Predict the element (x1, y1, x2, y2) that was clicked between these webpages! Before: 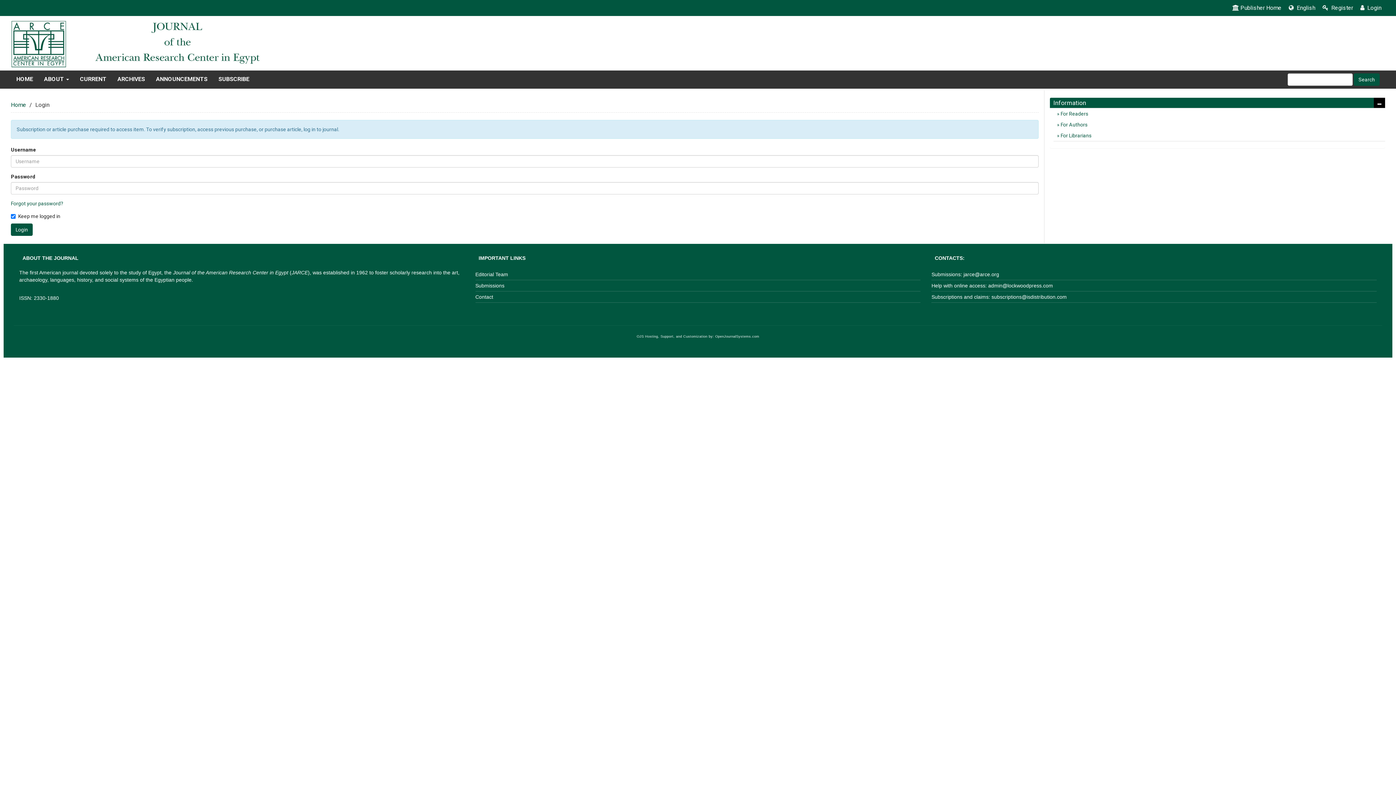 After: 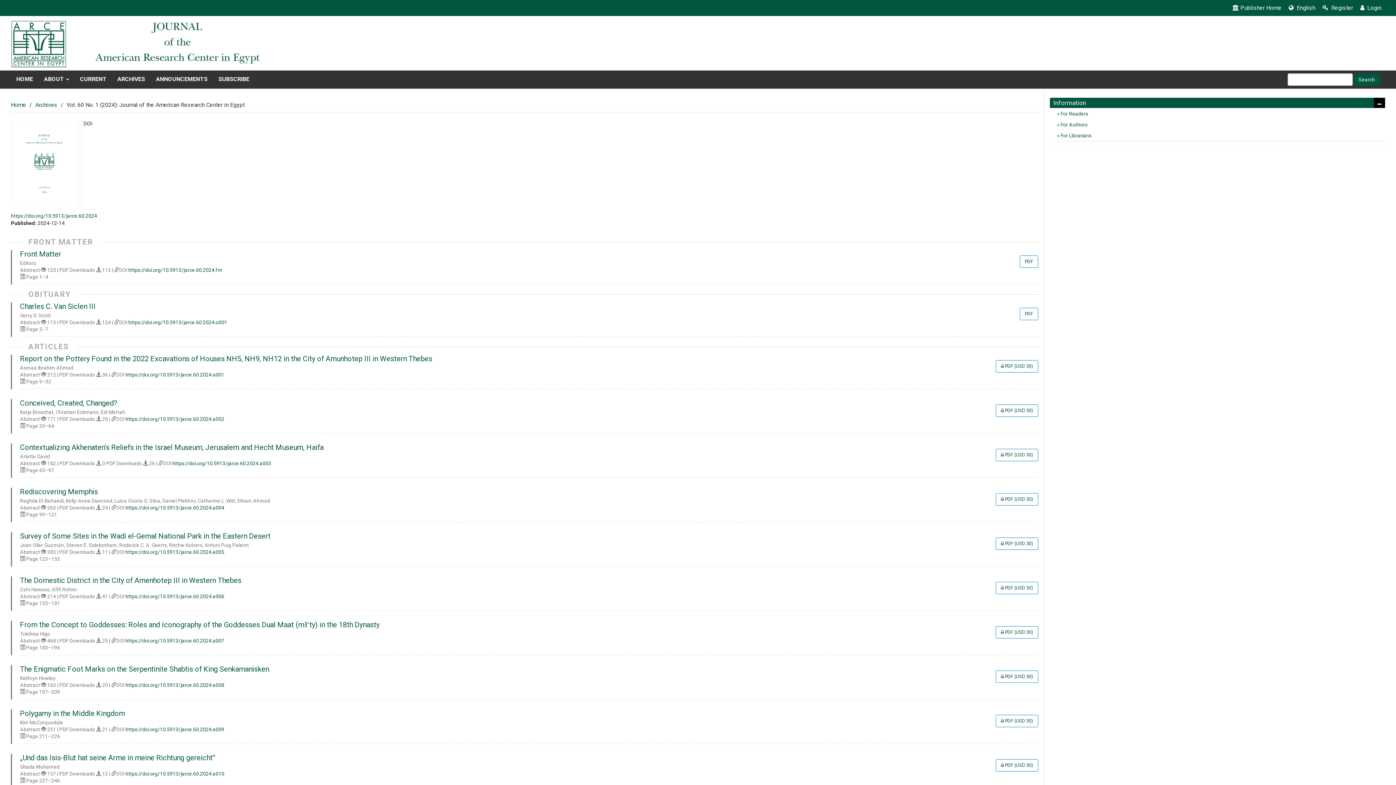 Action: label: CURRENT bbox: (74, 70, 112, 87)